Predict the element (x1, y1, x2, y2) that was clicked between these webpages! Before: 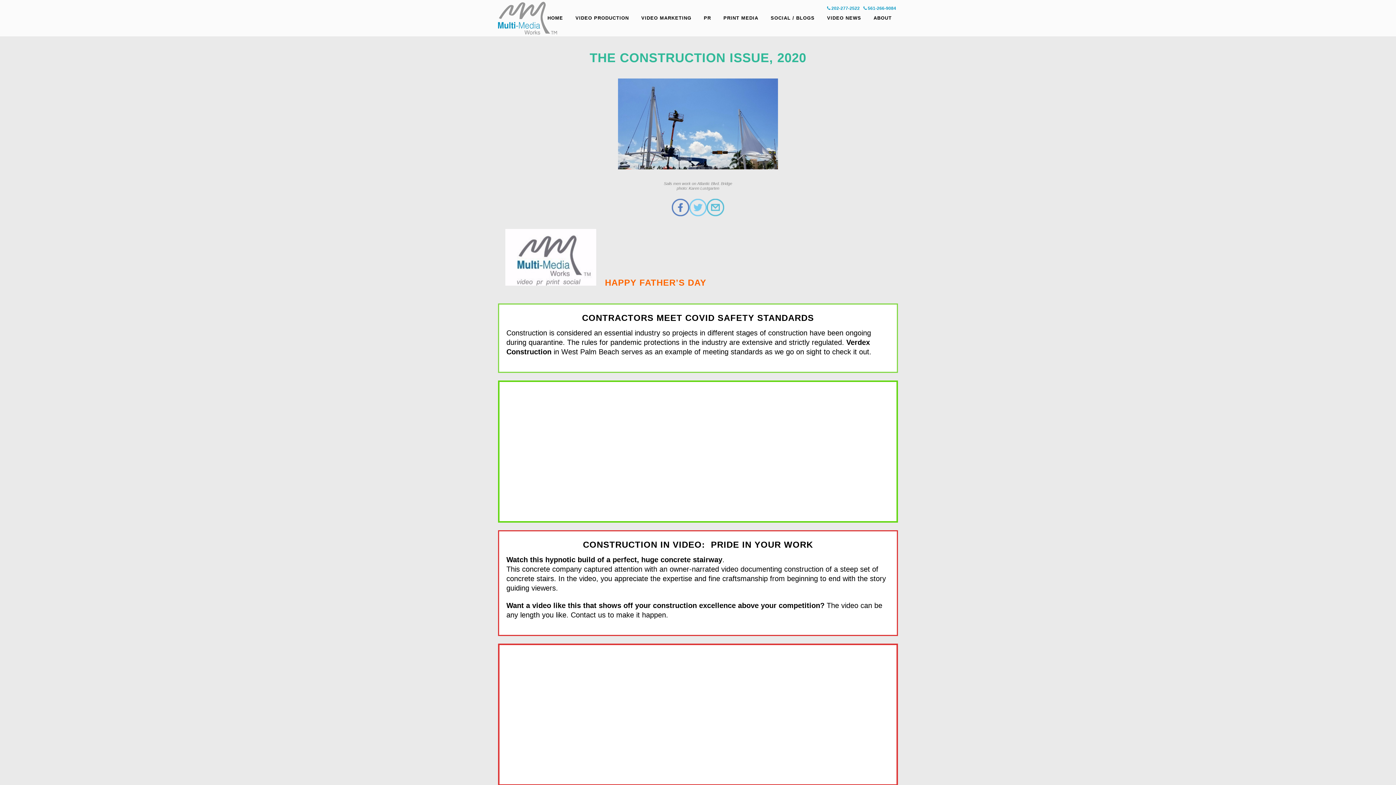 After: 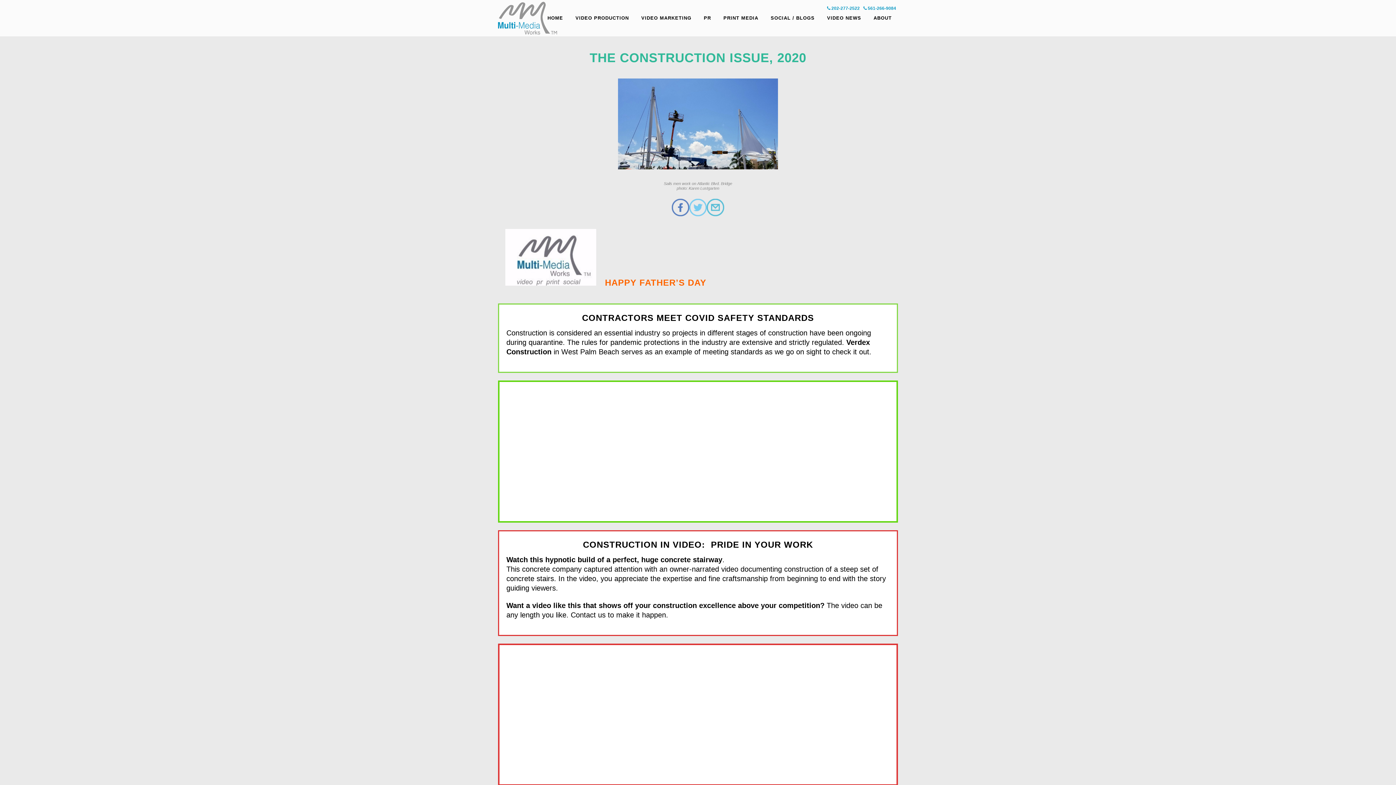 Action: bbox: (706, 212, 724, 217)